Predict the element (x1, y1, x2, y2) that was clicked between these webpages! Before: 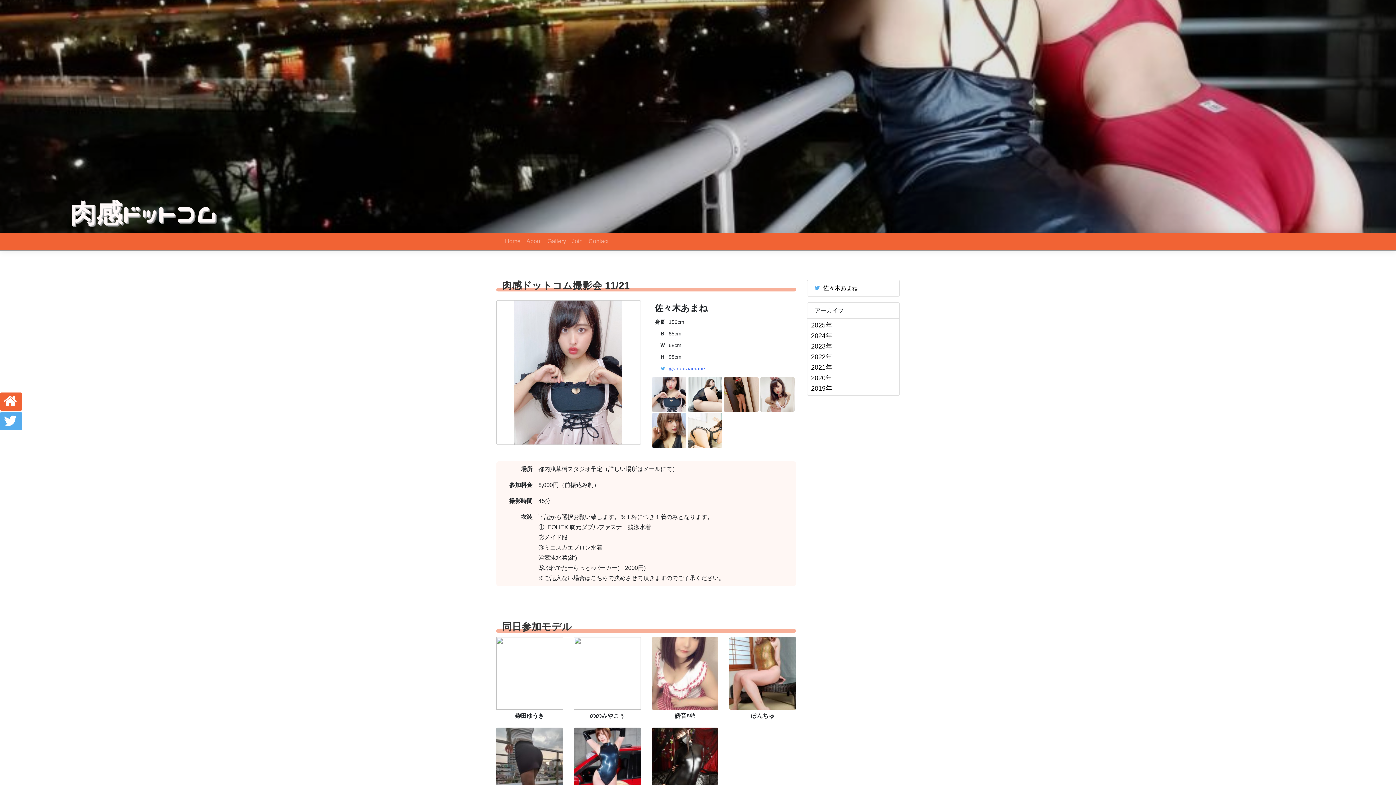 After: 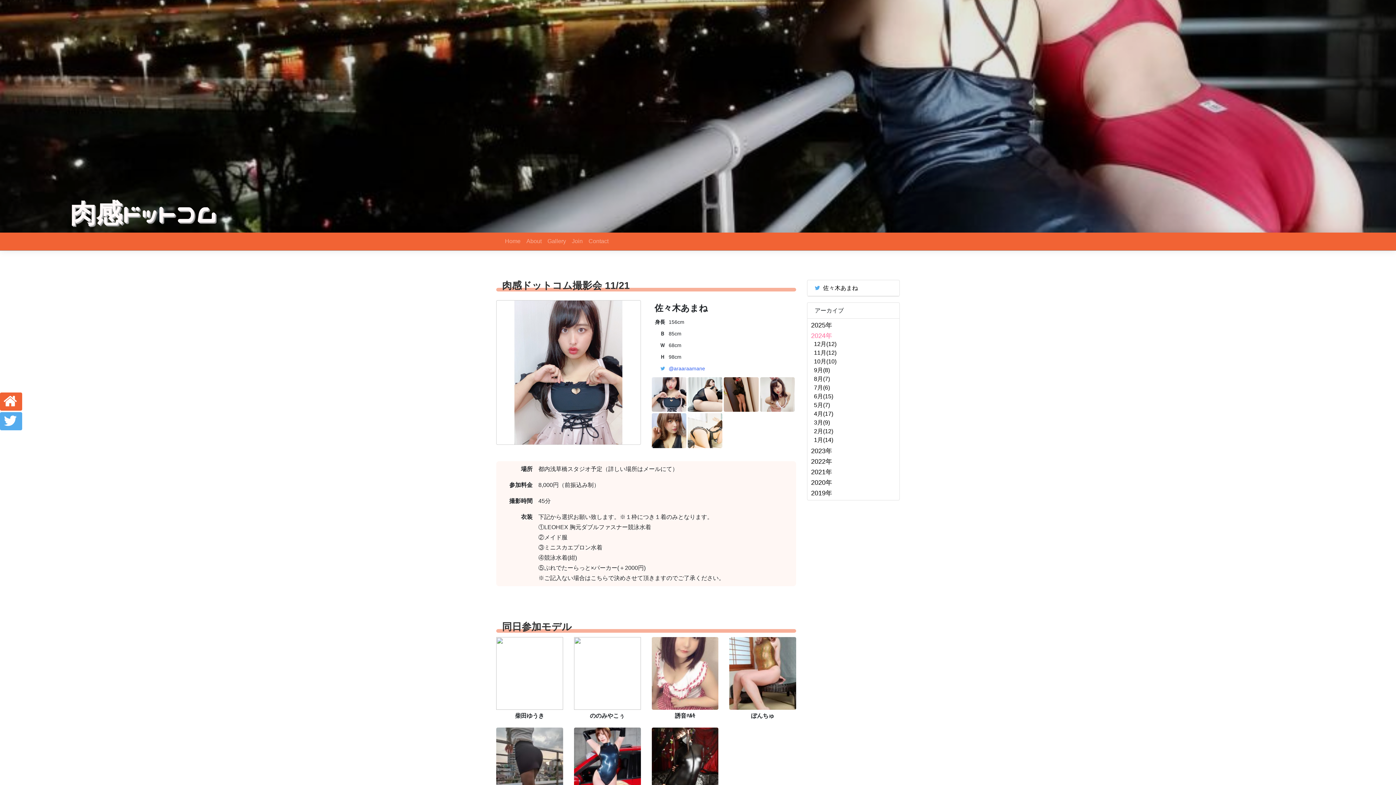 Action: label: 2024年 bbox: (811, 330, 832, 341)